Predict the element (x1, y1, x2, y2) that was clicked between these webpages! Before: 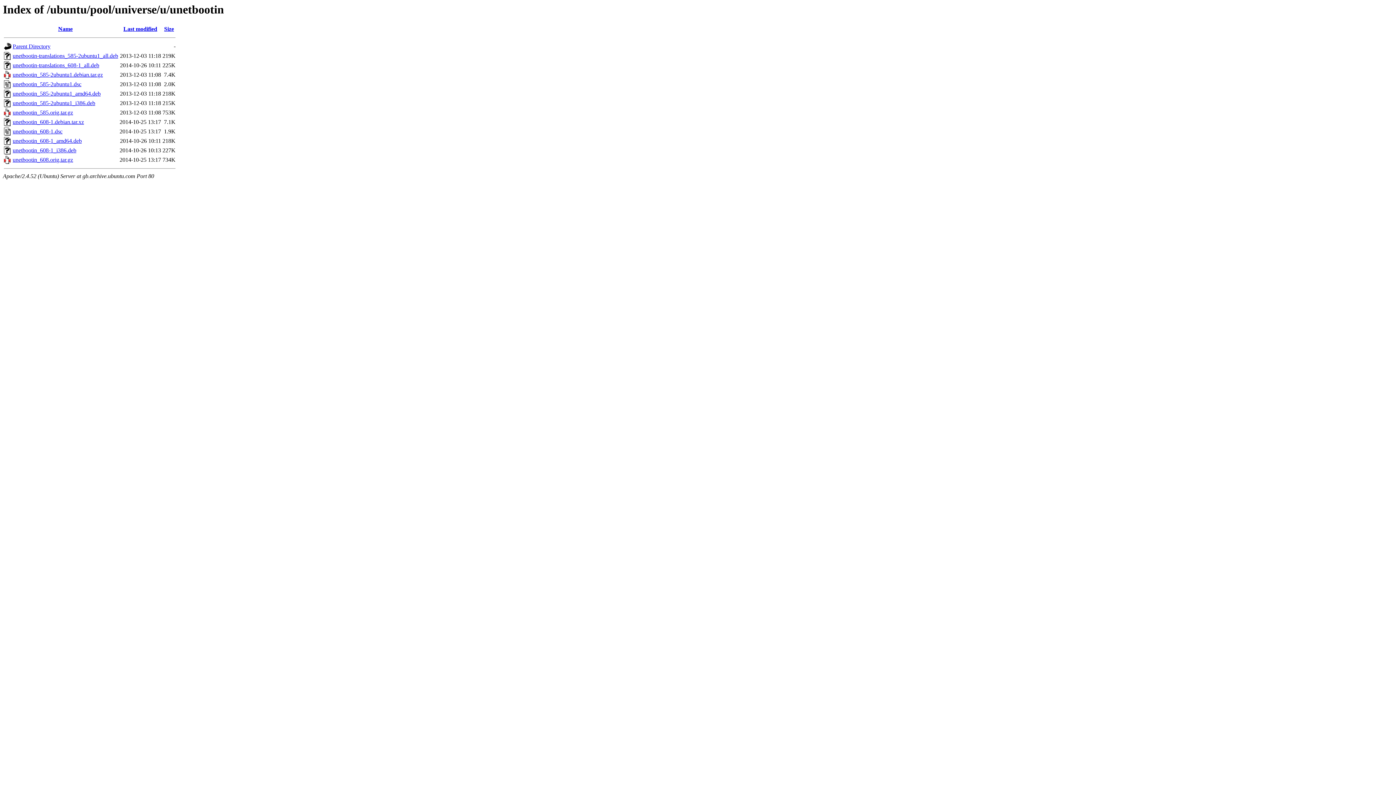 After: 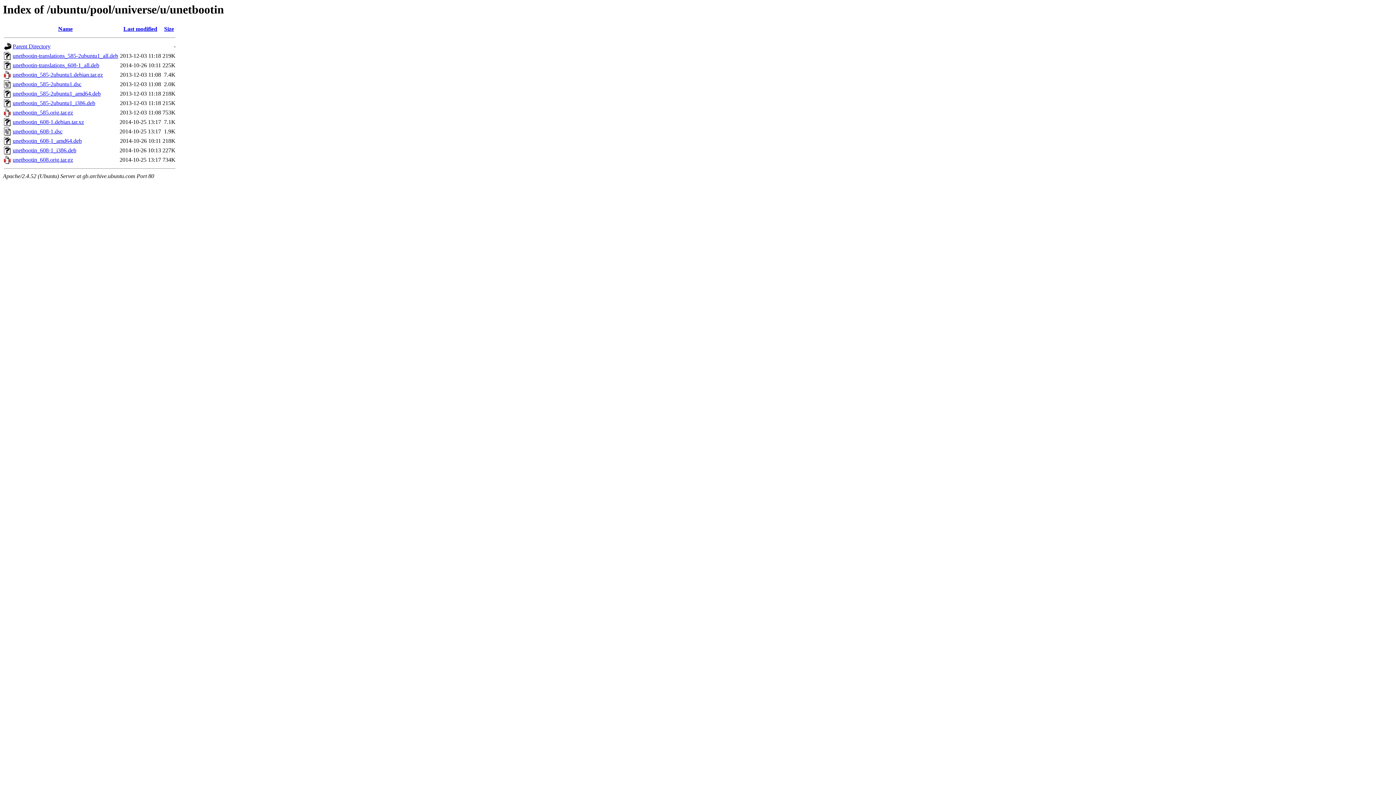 Action: label: unetbootin_585.orig.tar.gz bbox: (12, 109, 73, 115)